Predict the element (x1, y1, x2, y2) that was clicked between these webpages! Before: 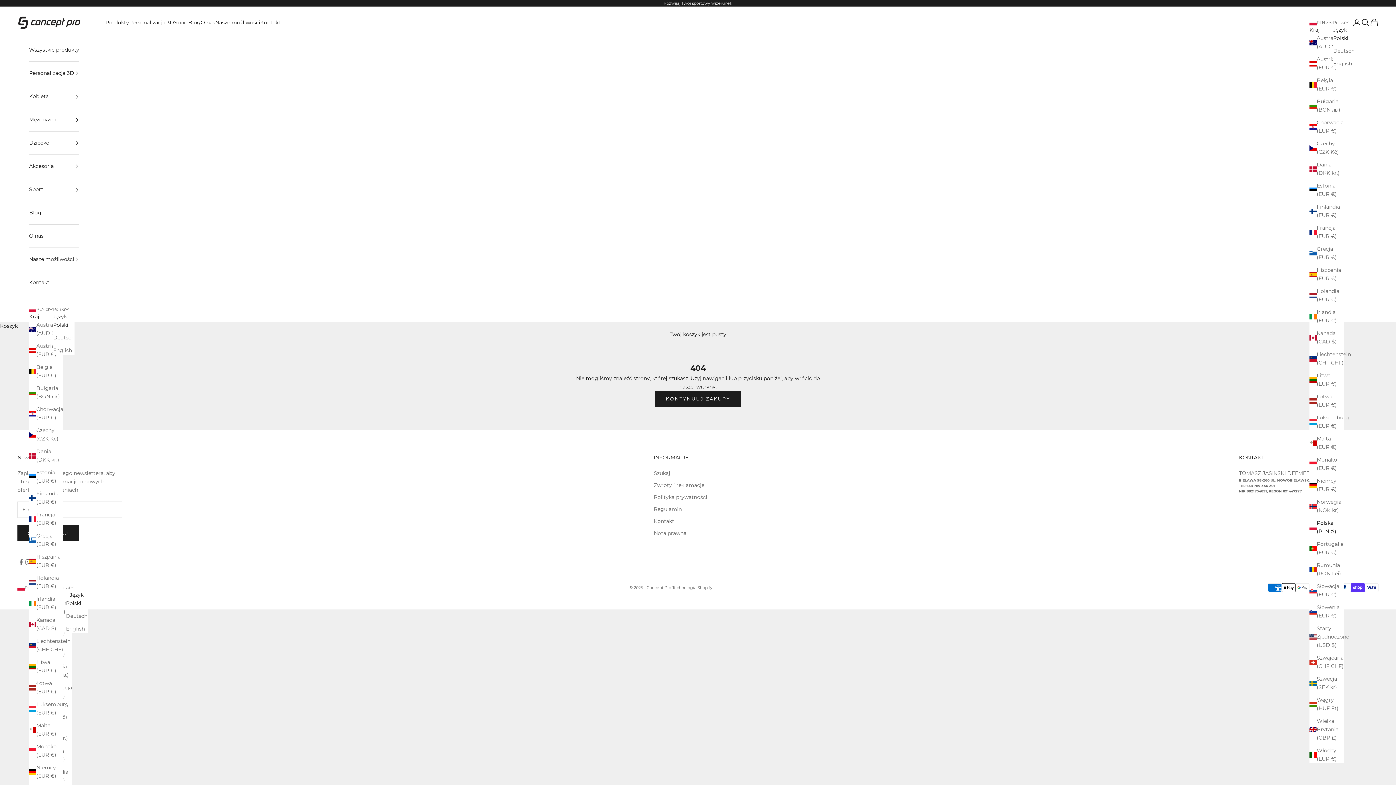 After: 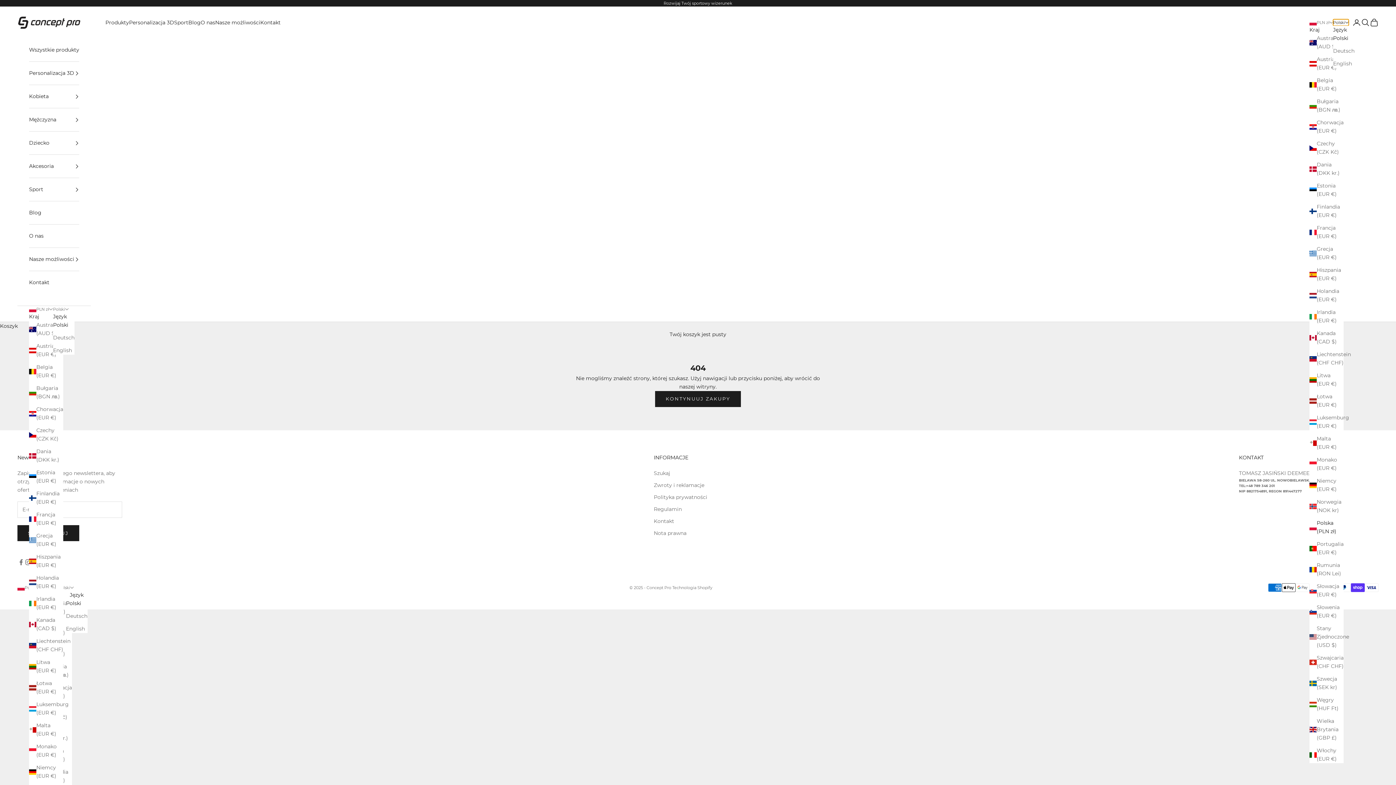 Action: label: Polski bbox: (1333, 19, 1349, 25)